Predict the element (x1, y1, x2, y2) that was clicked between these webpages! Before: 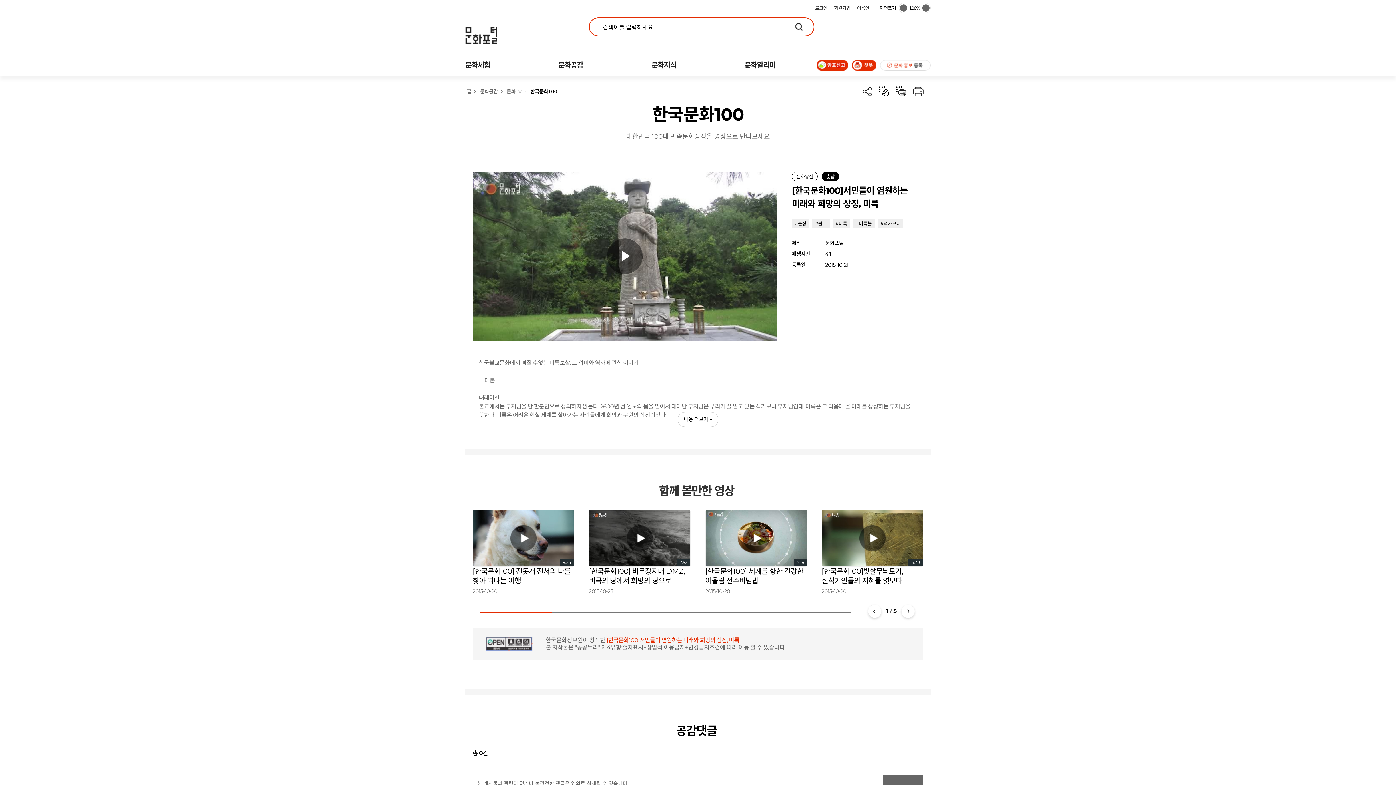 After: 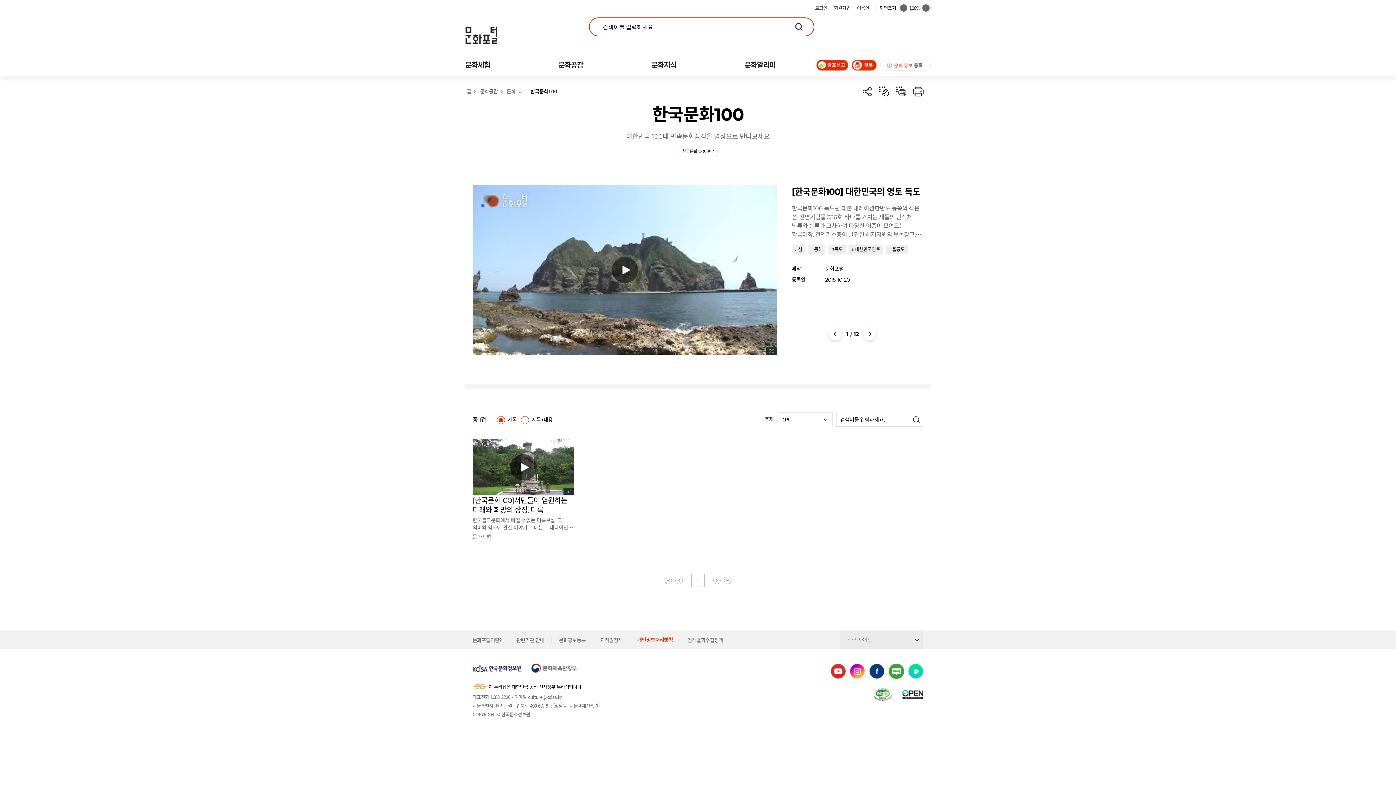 Action: bbox: (794, 220, 806, 226) label: #불상